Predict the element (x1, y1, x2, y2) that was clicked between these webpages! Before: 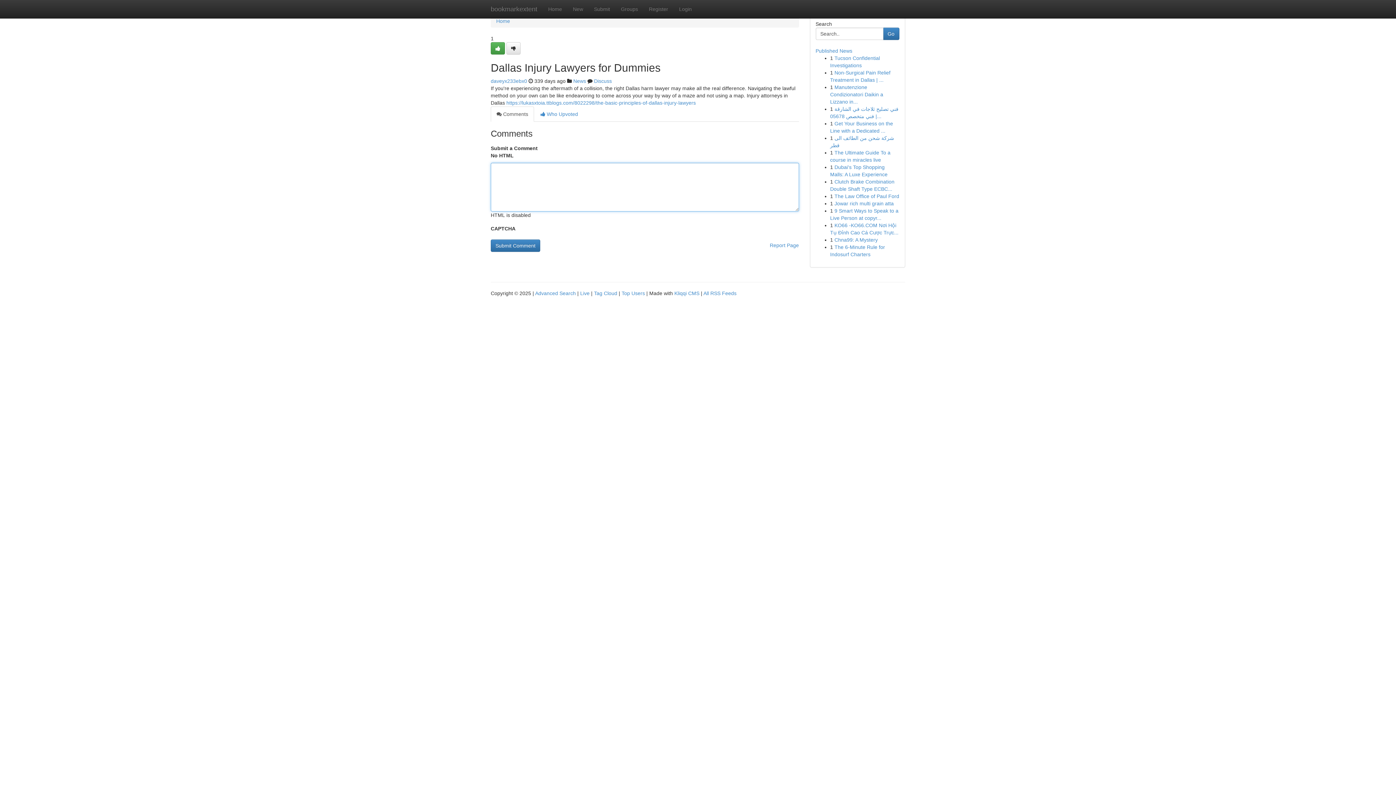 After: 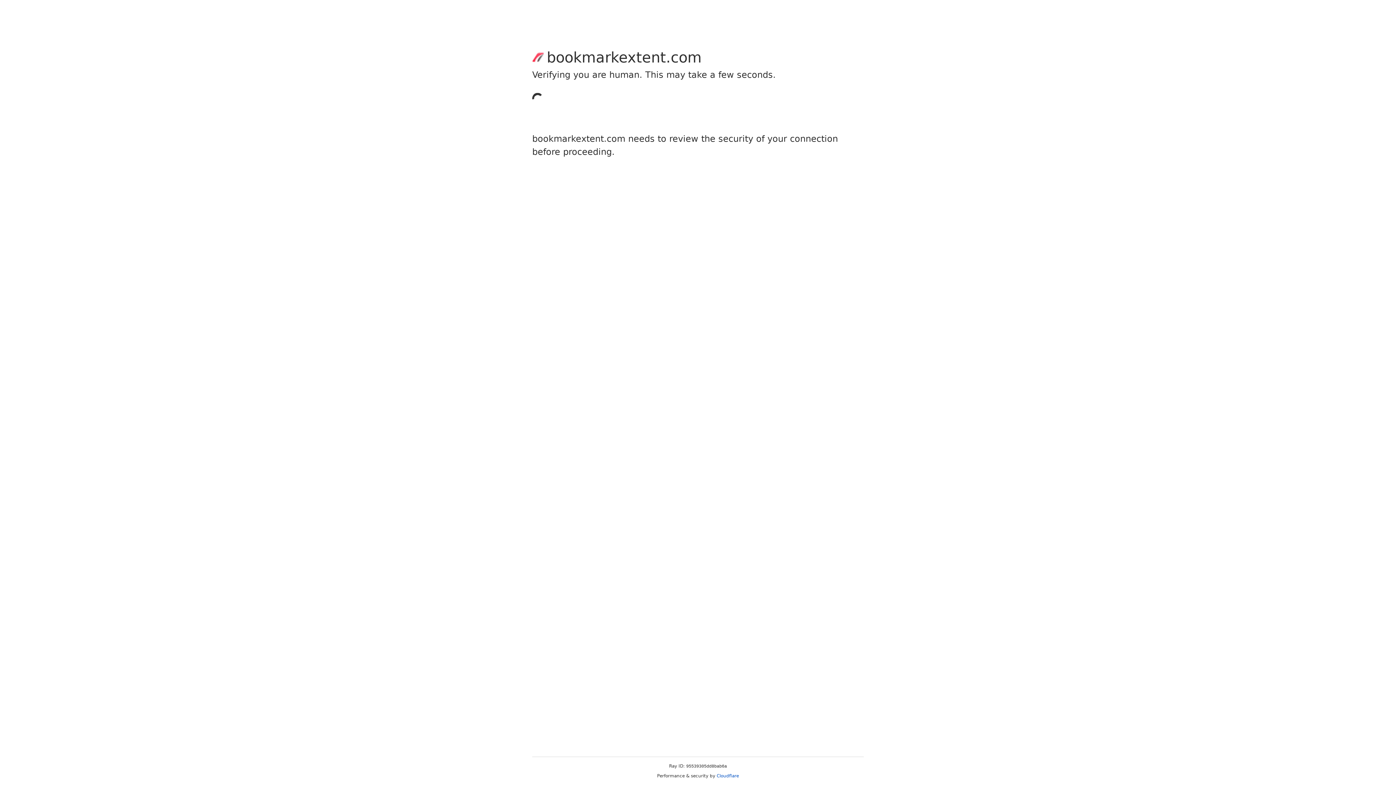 Action: bbox: (506, 42, 520, 54)